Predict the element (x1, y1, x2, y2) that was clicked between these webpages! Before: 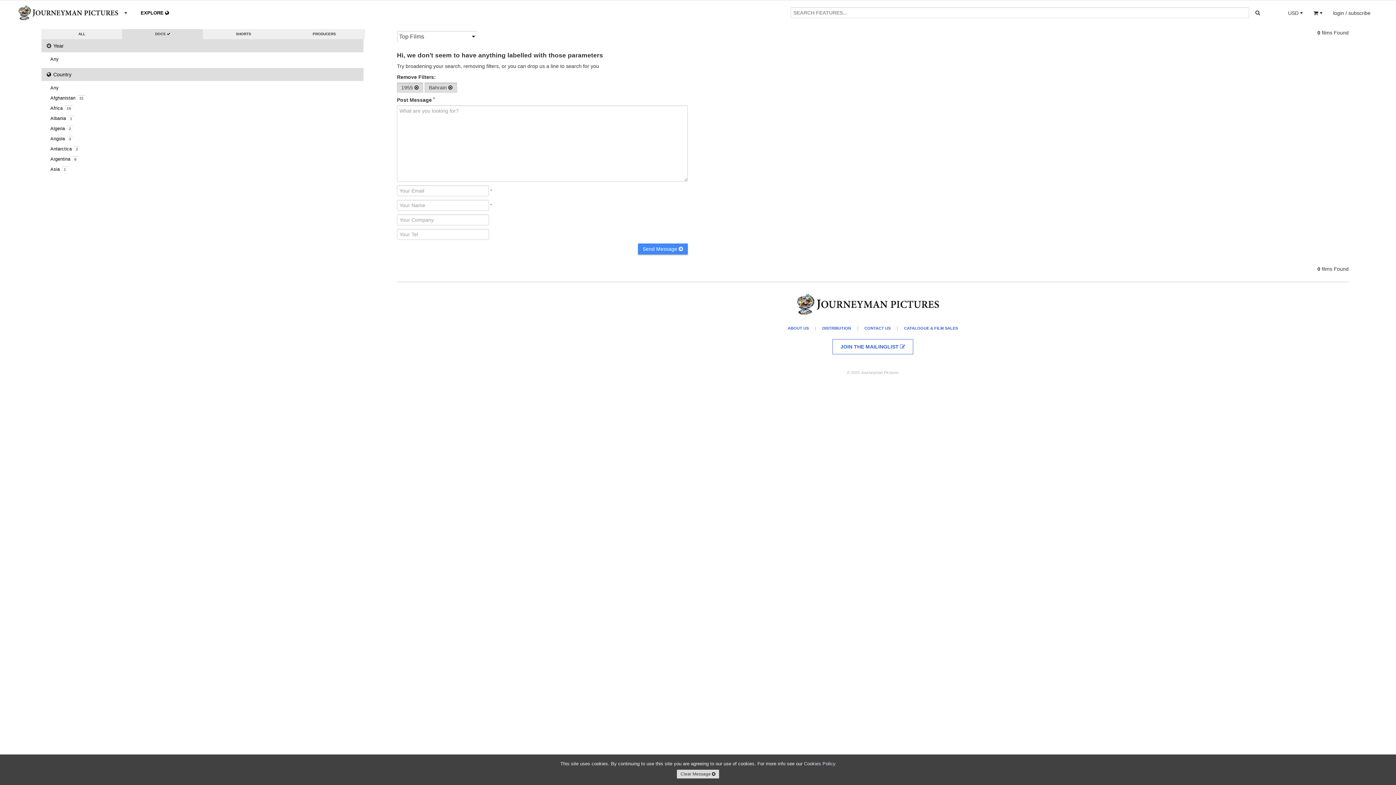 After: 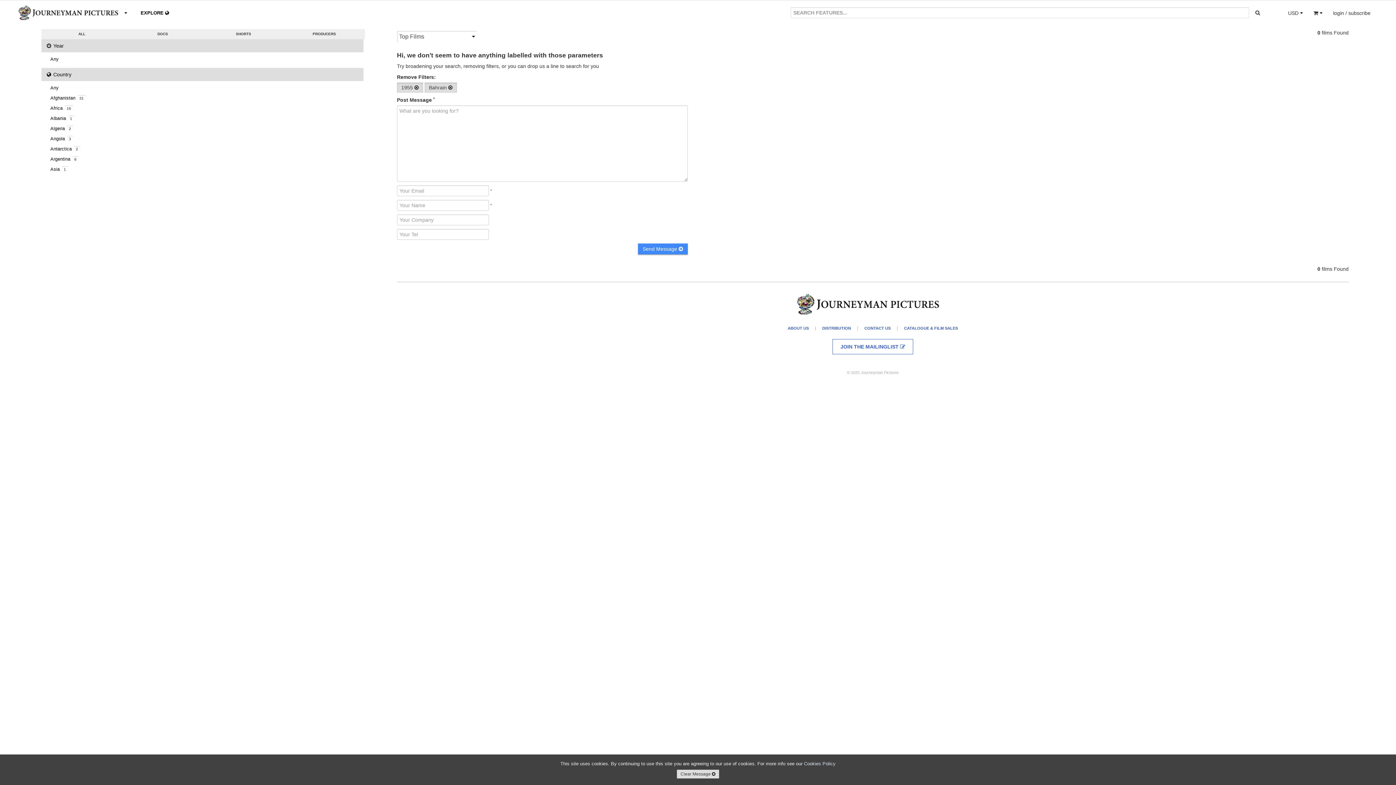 Action: bbox: (1250, 7, 1265, 18)